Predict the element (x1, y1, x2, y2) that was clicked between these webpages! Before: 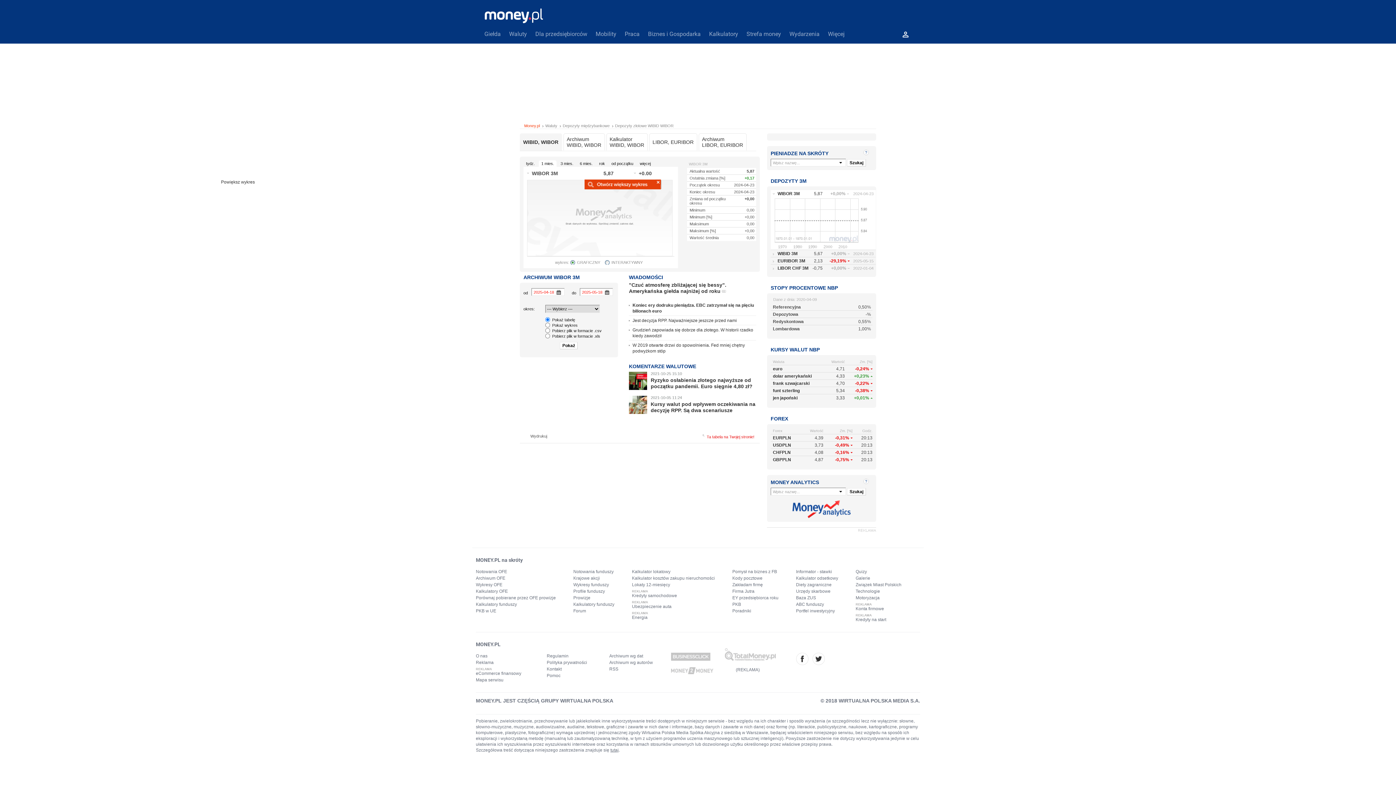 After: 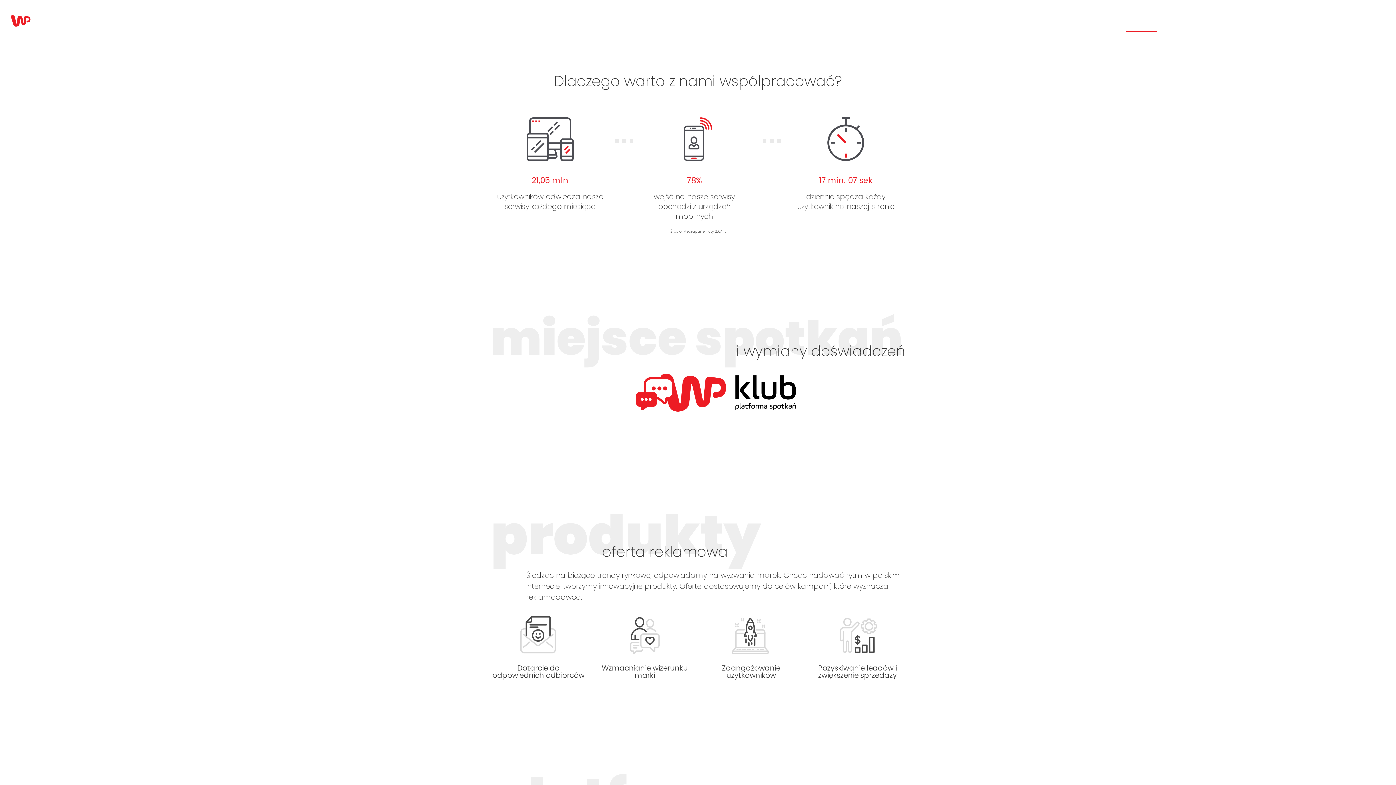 Action: label: Reklama bbox: (476, 659, 546, 666)